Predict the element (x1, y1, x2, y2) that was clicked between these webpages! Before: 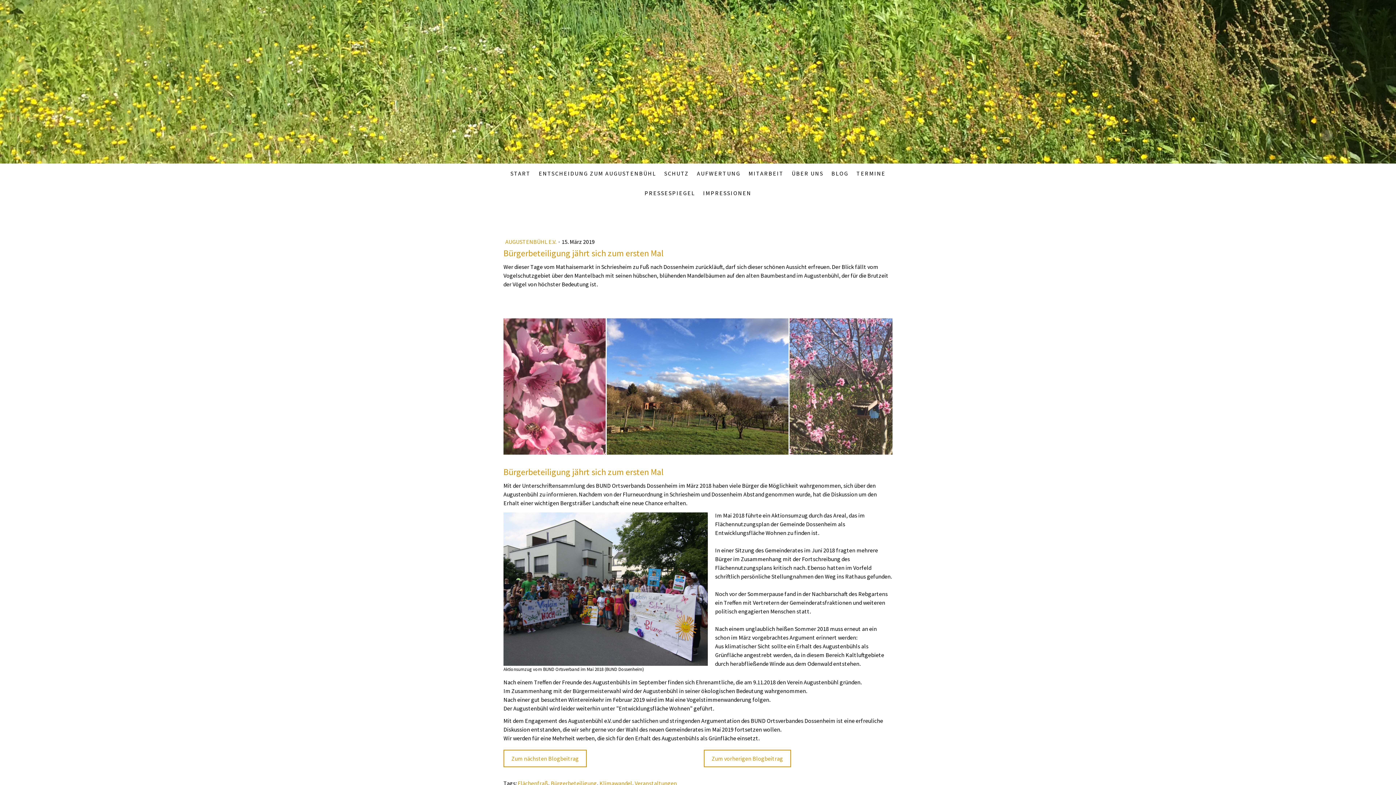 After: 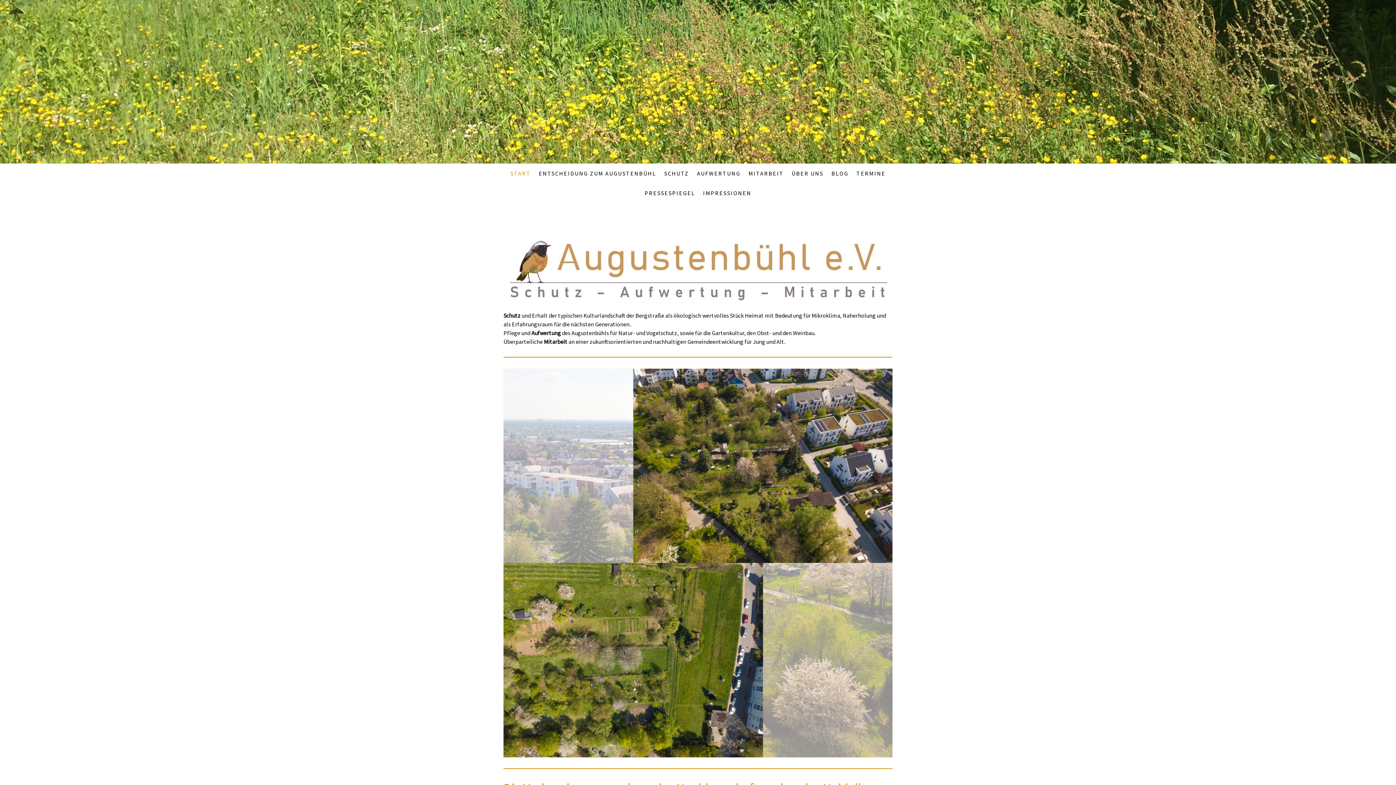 Action: bbox: (506, 165, 534, 181) label: START